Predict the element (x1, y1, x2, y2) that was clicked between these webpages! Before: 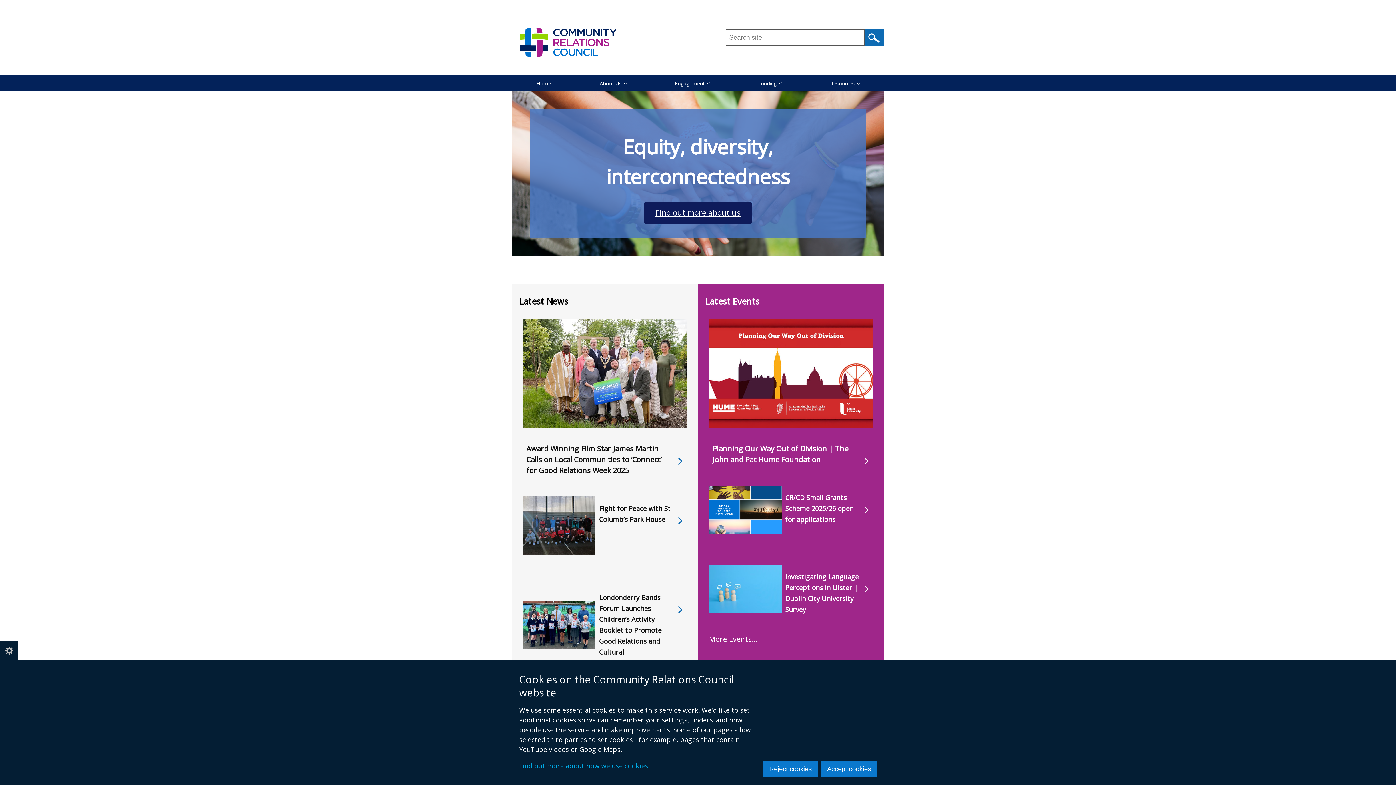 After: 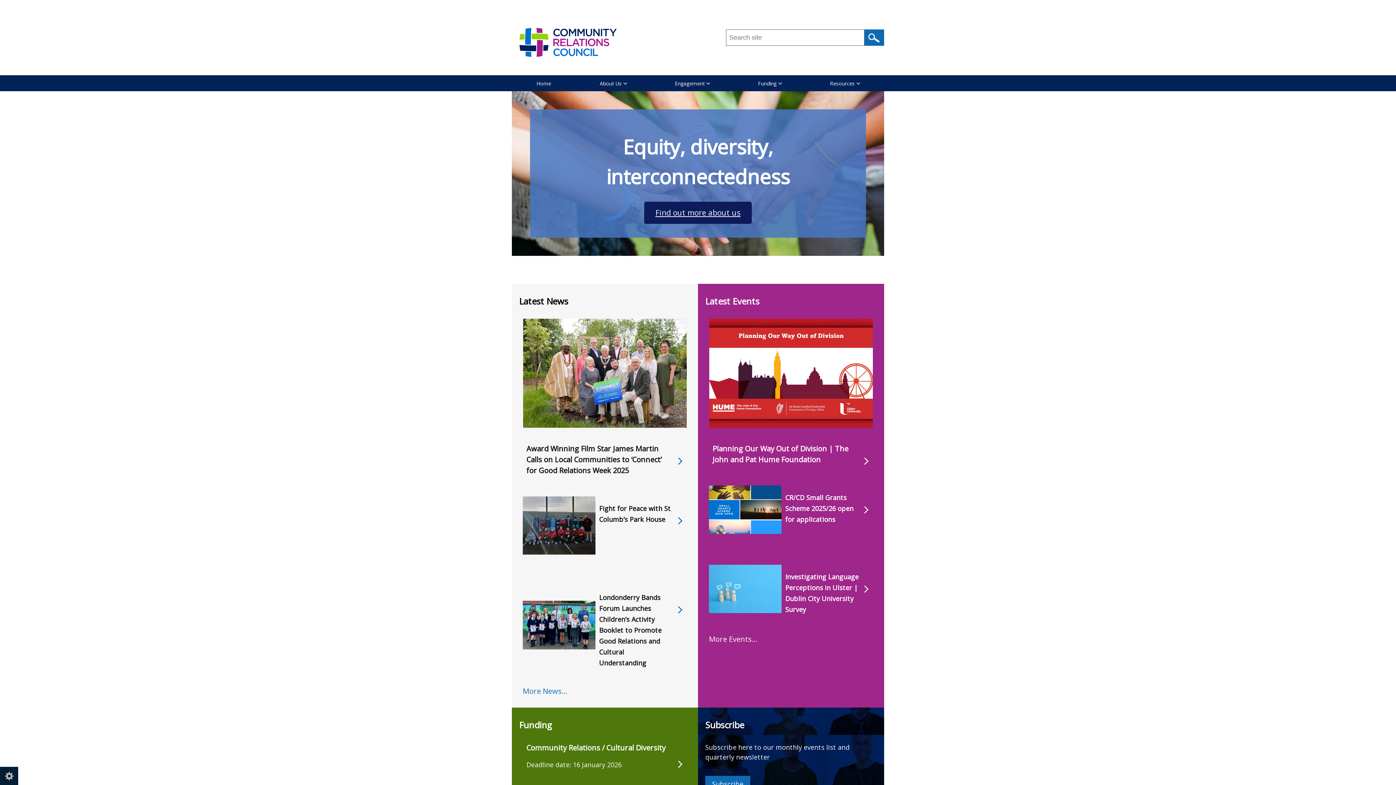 Action: bbox: (763, 761, 817, 777) label: Reject cookies